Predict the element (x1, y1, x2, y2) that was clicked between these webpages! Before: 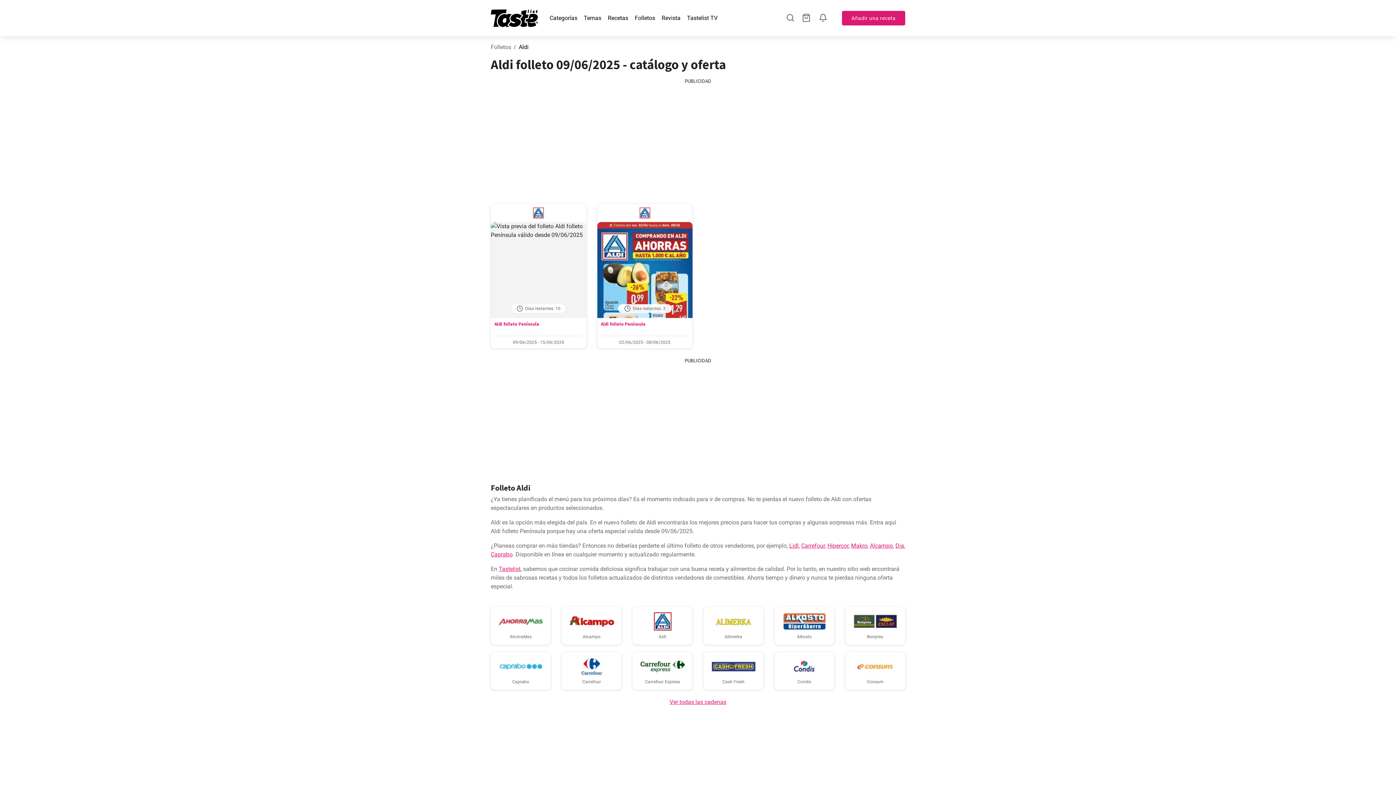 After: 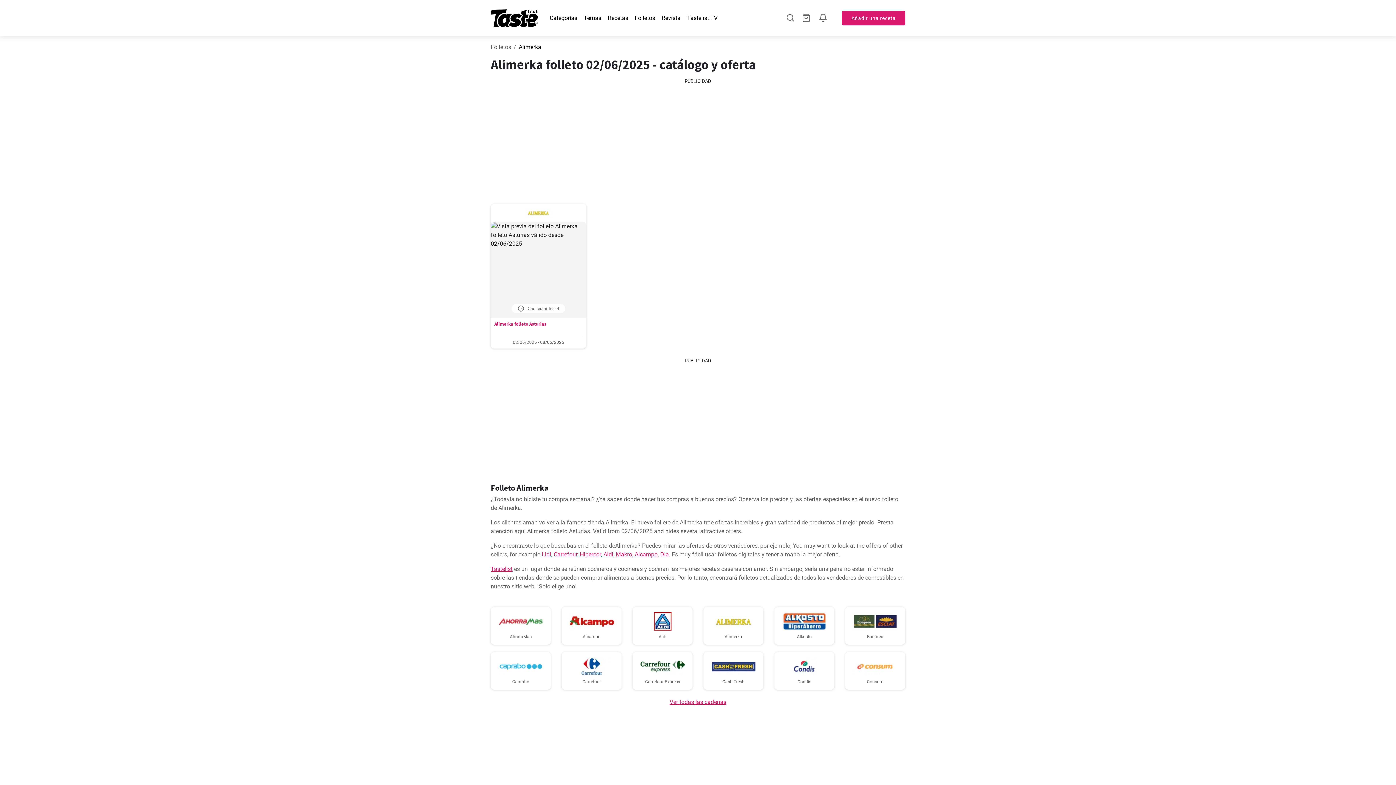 Action: label: Alimerka bbox: (703, 607, 763, 645)